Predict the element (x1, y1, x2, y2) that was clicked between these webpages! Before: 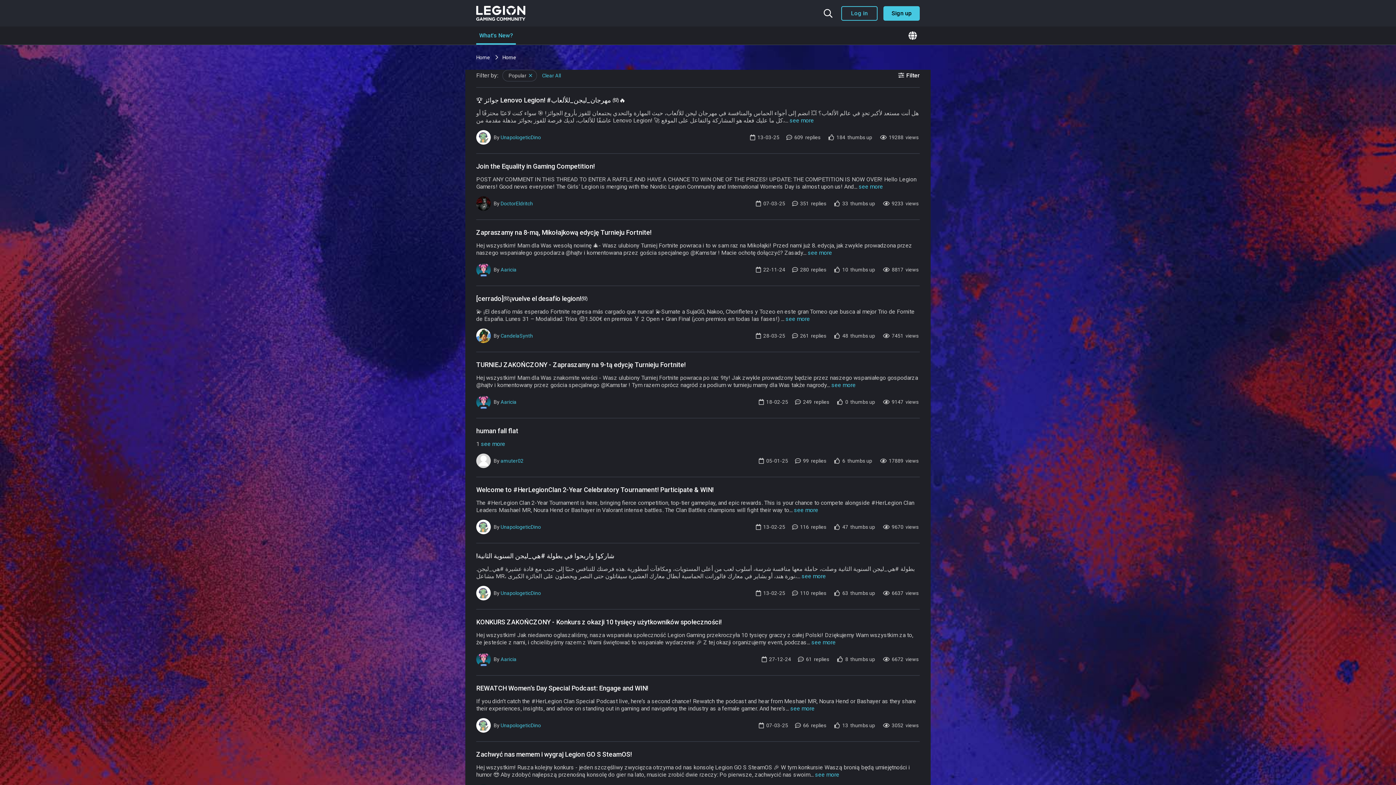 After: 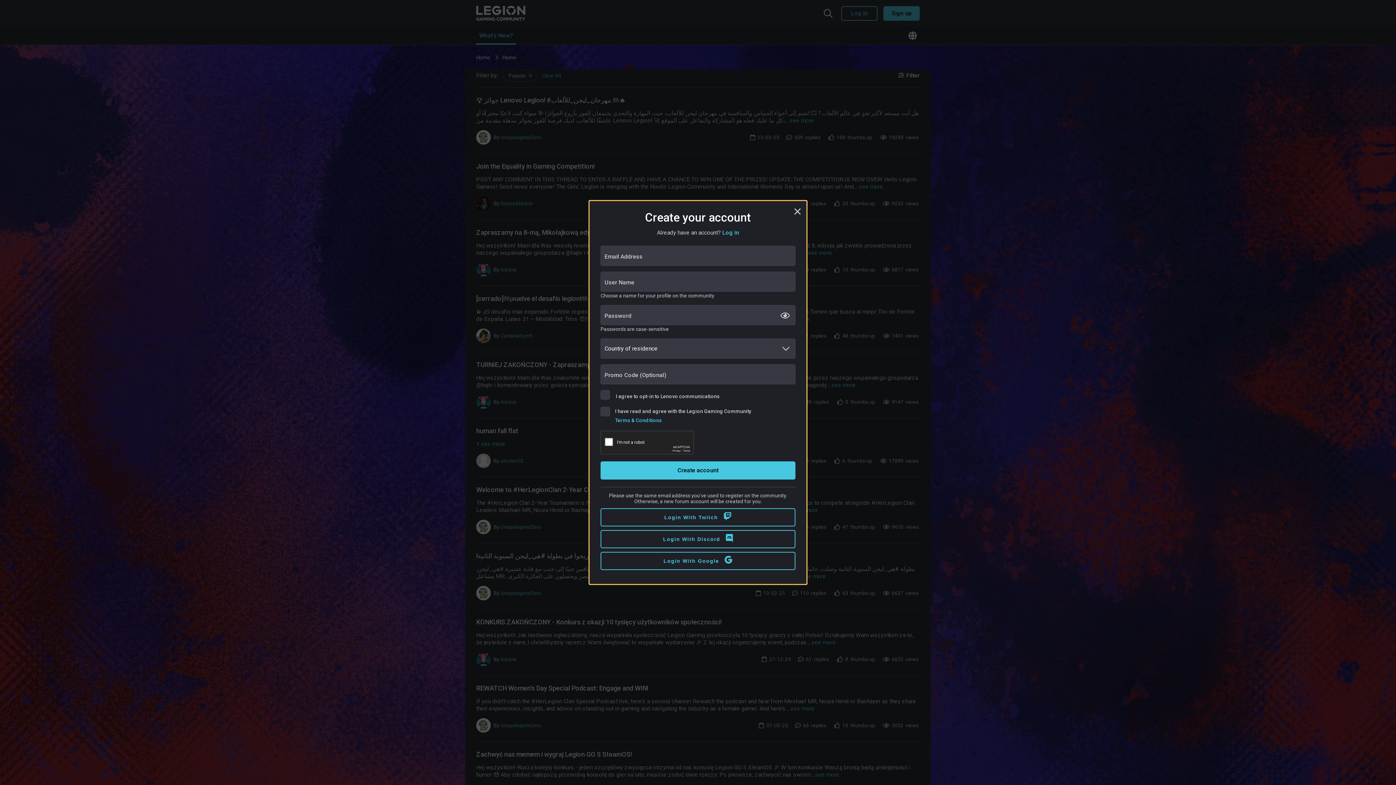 Action: label: Sign up bbox: (883, 6, 920, 20)